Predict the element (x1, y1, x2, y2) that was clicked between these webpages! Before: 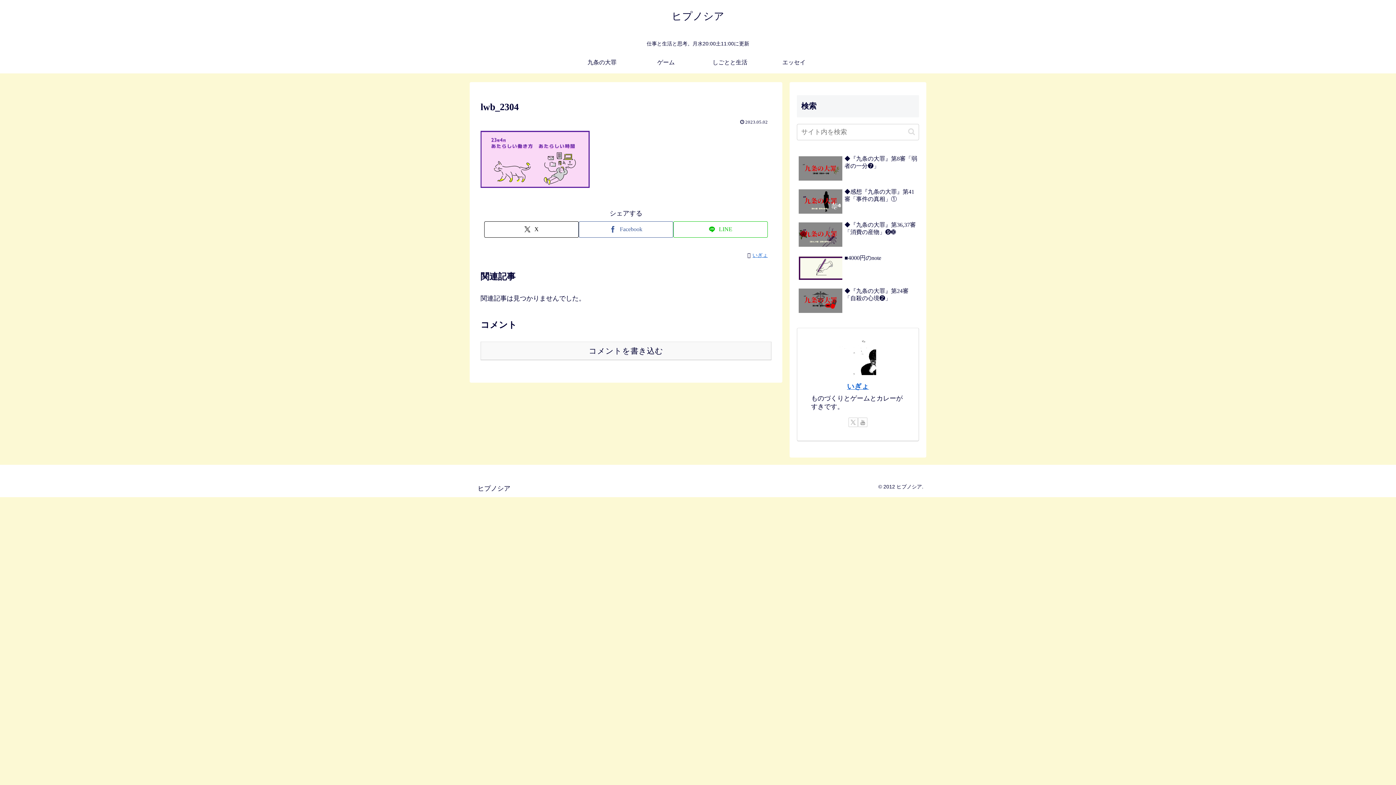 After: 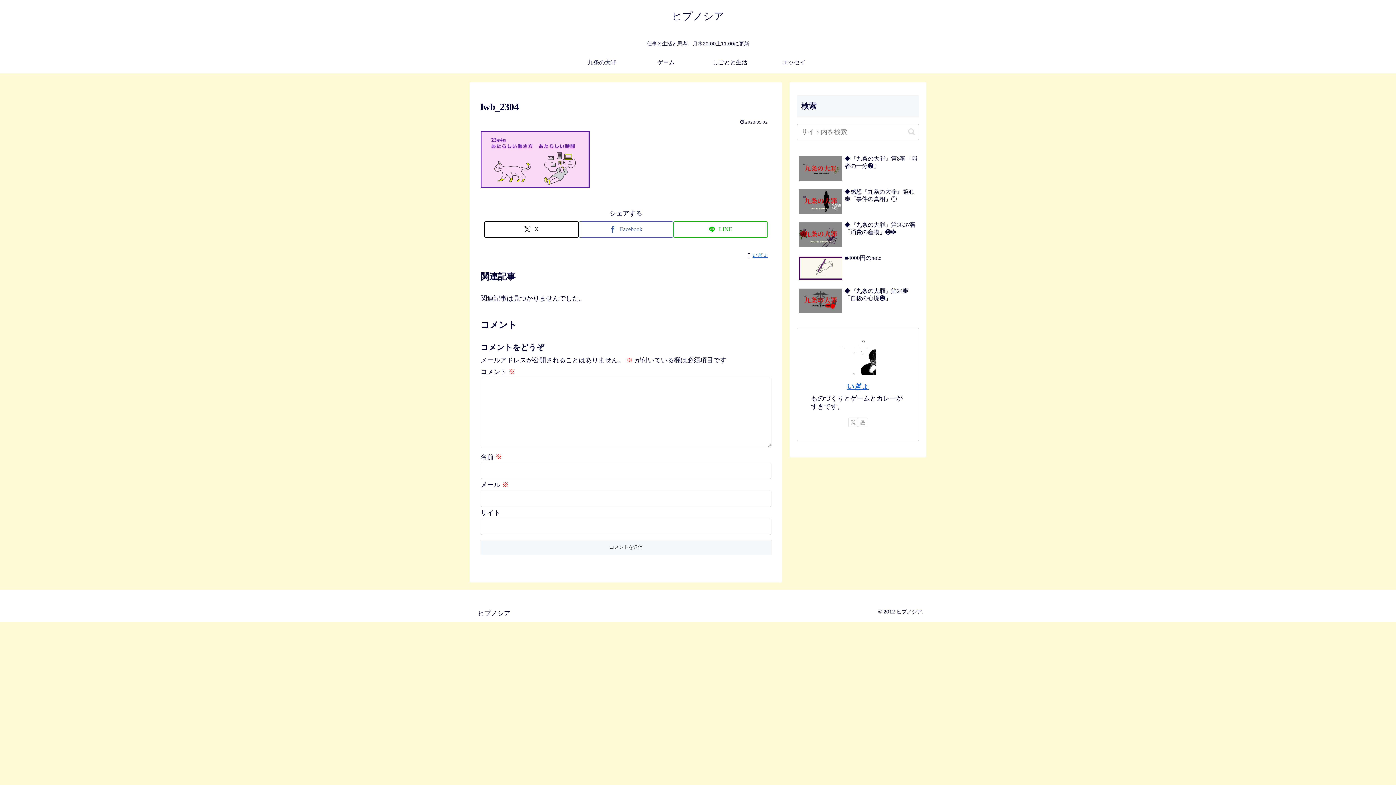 Action: bbox: (480, 341, 771, 360) label: コメントを書き込む